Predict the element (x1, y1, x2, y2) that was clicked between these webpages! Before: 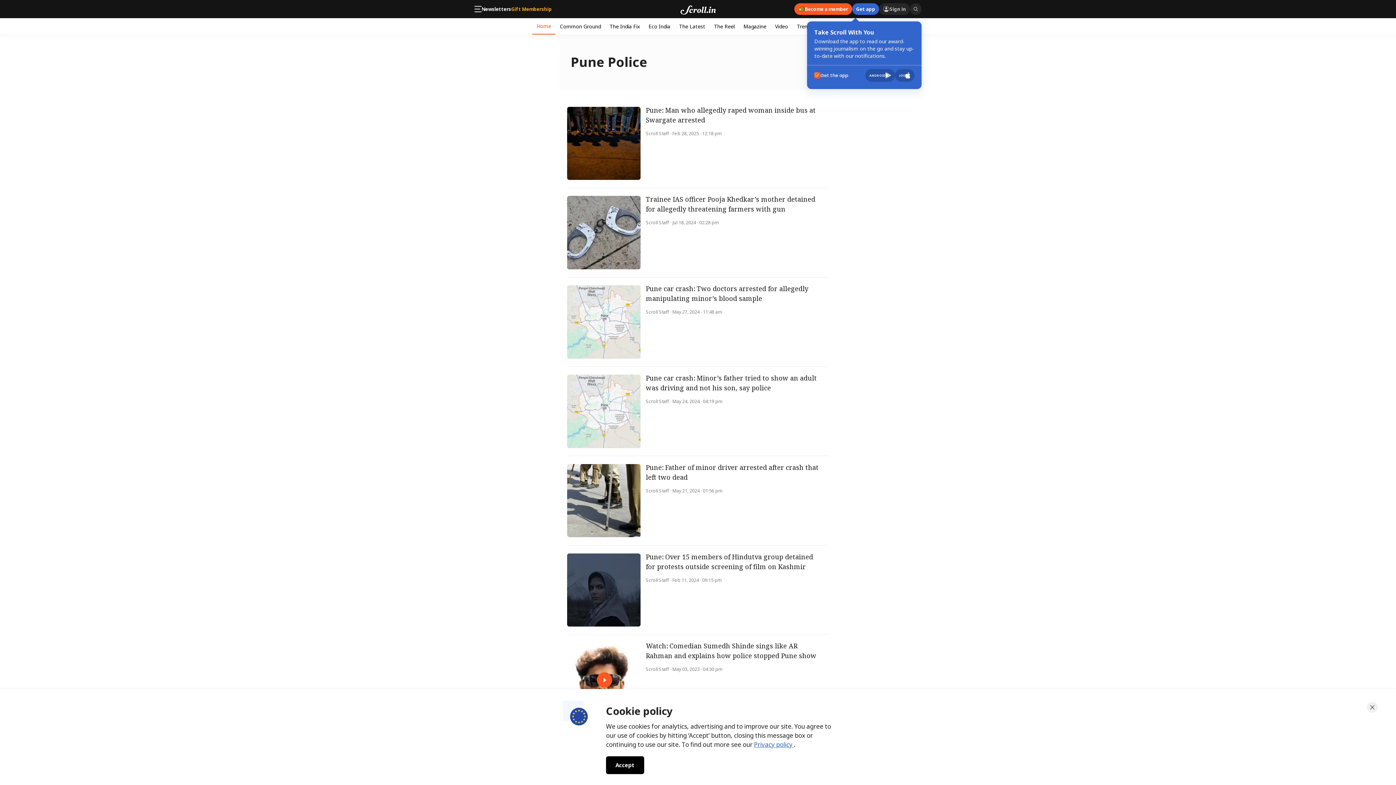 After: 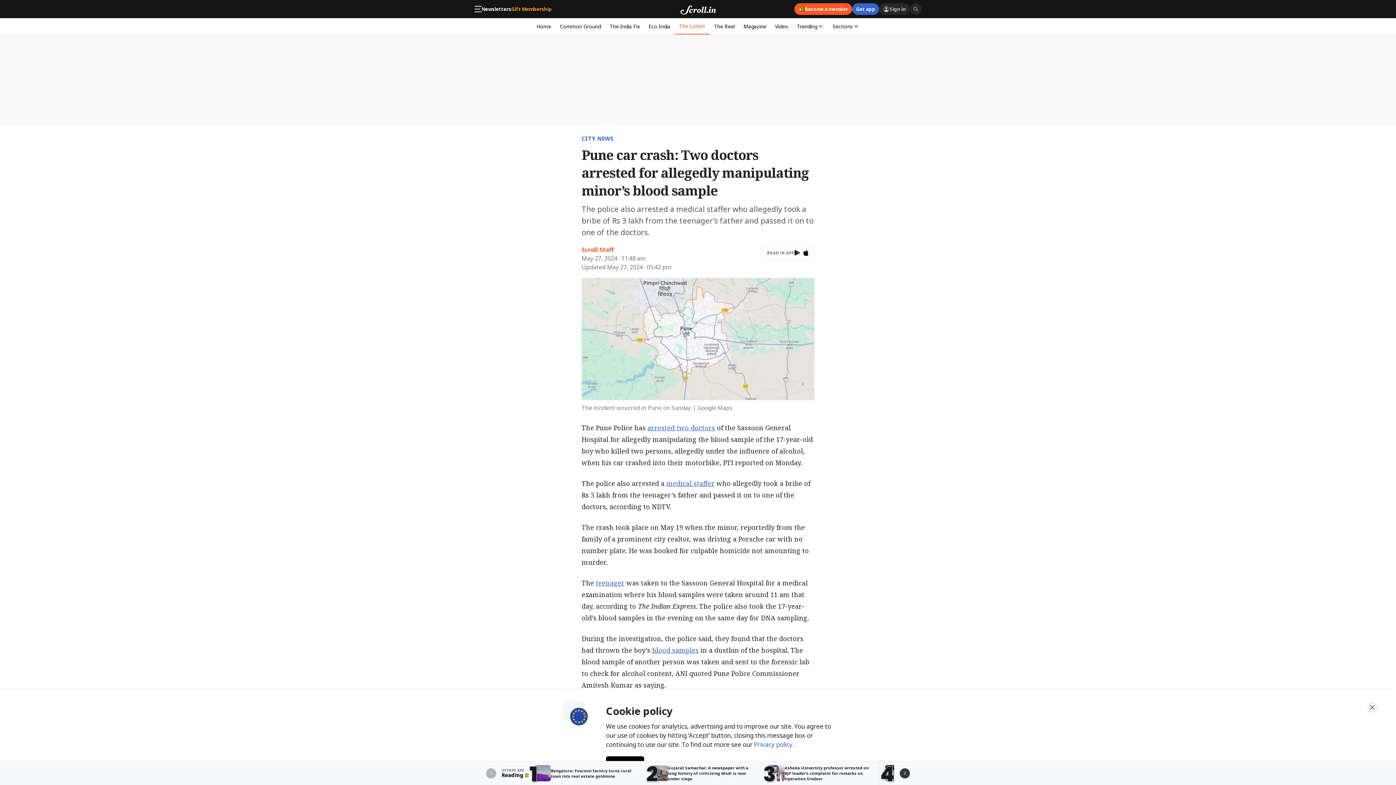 Action: bbox: (567, 277, 829, 367) label: Pune car crash: Two doctors arrested for allegedly manipulating minor’s blood sample
Scroll Staff · May 27, 2024 · 11:48 am